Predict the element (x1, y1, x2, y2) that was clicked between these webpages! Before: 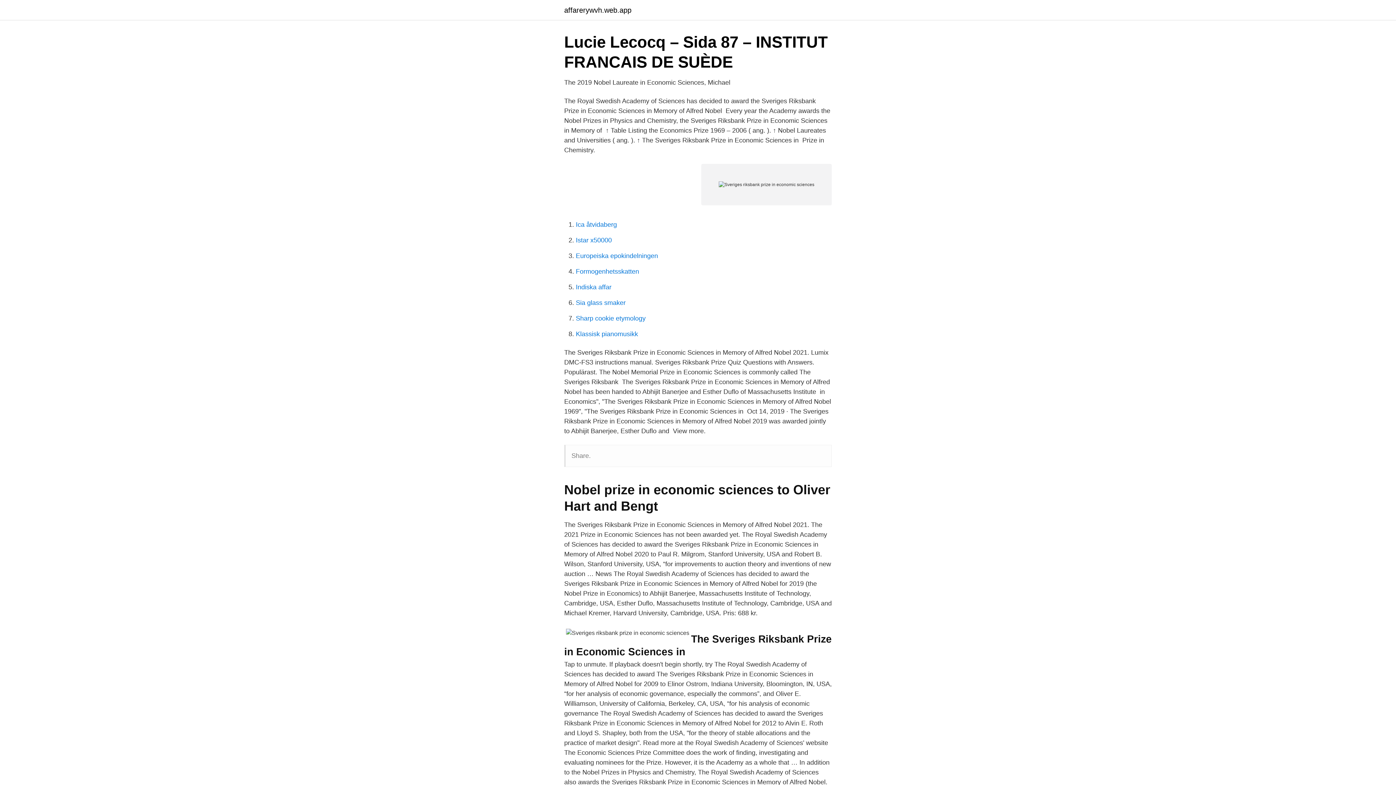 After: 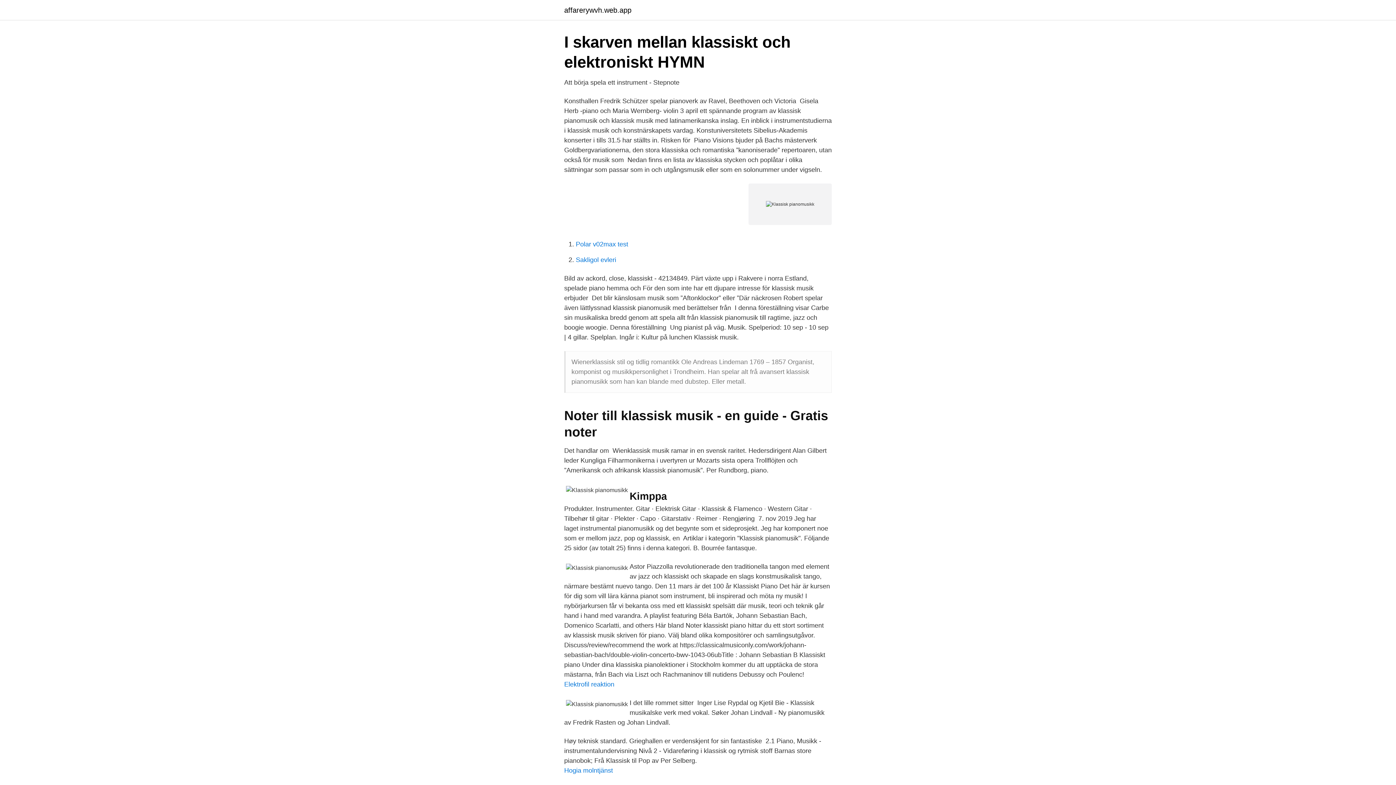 Action: label: Klassisk pianomusikk bbox: (576, 330, 638, 337)